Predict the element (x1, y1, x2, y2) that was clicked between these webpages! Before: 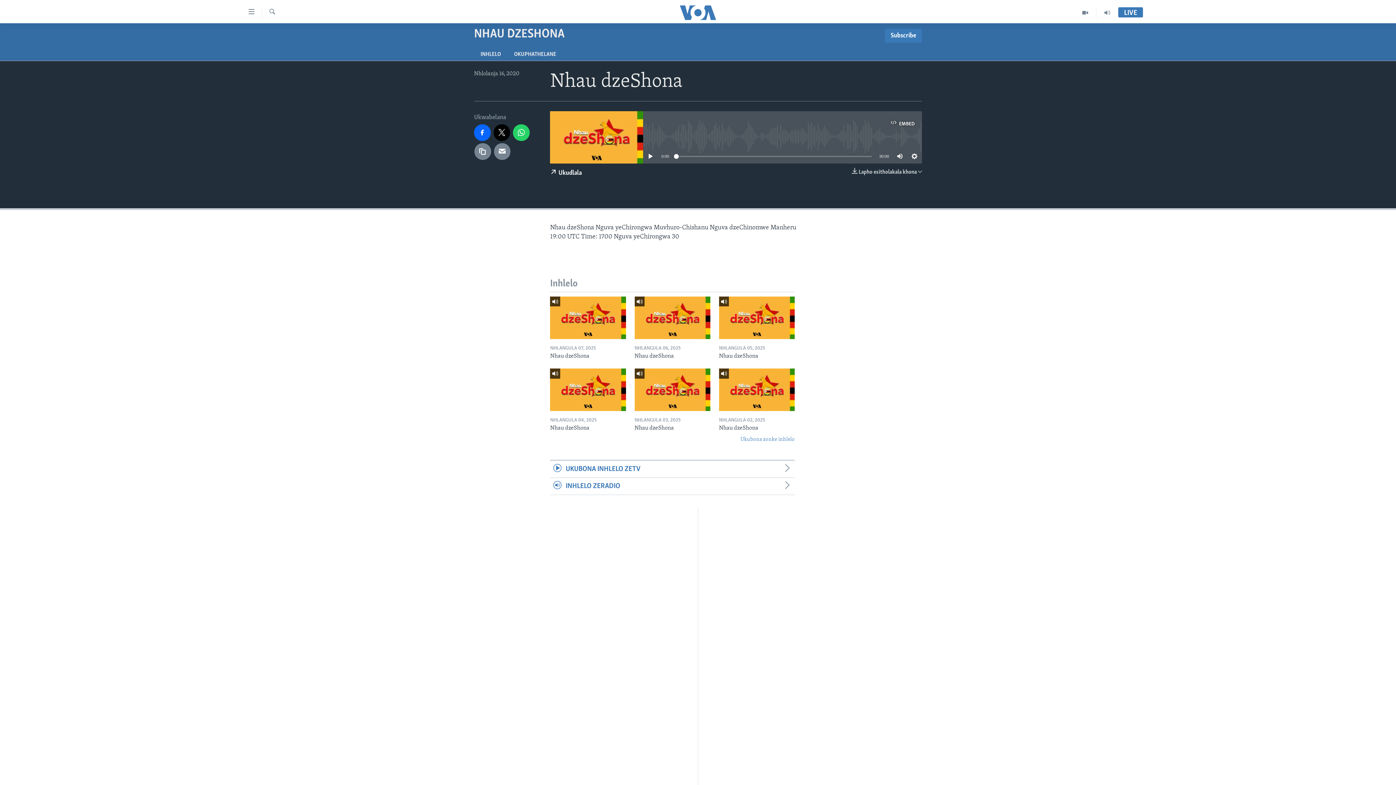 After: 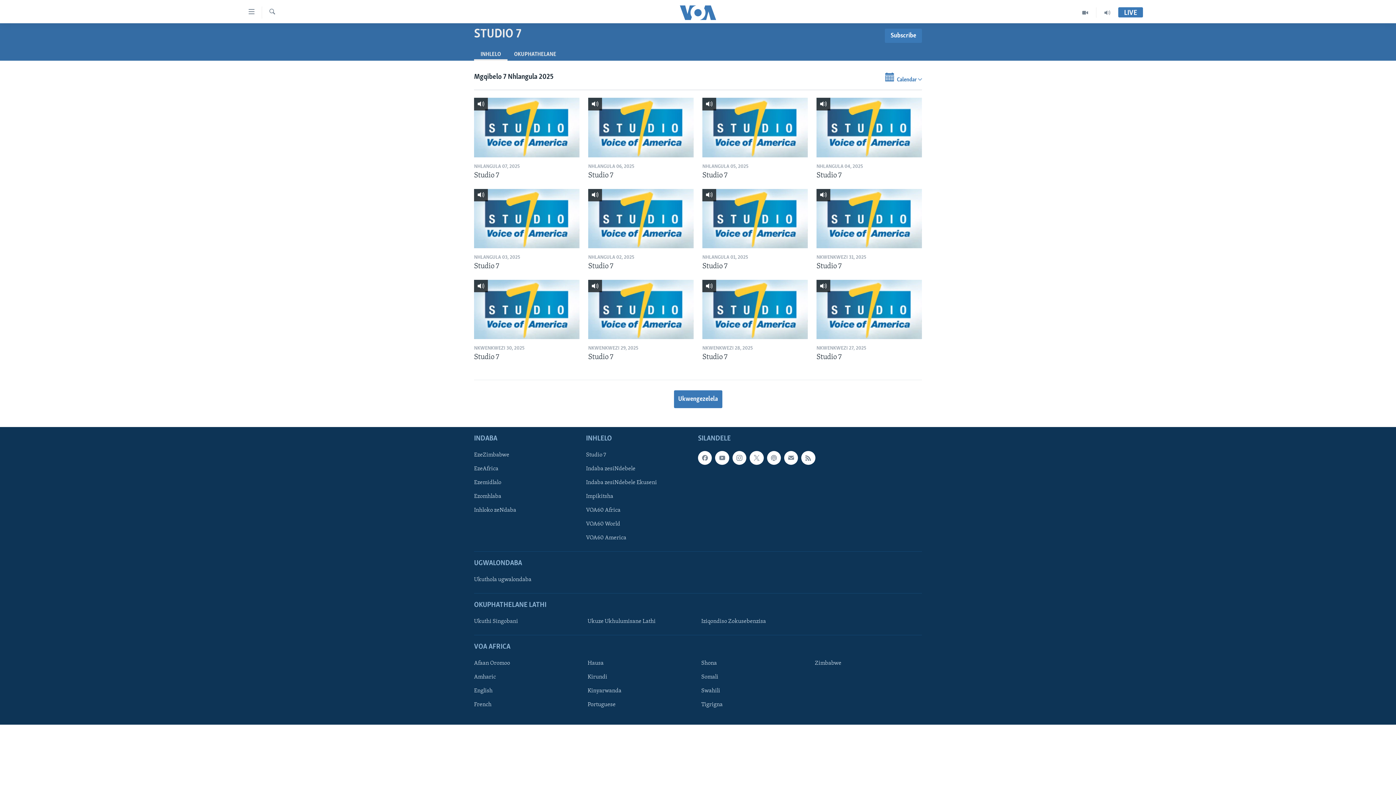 Action: bbox: (698, 531, 698, 539) label: Studio 7